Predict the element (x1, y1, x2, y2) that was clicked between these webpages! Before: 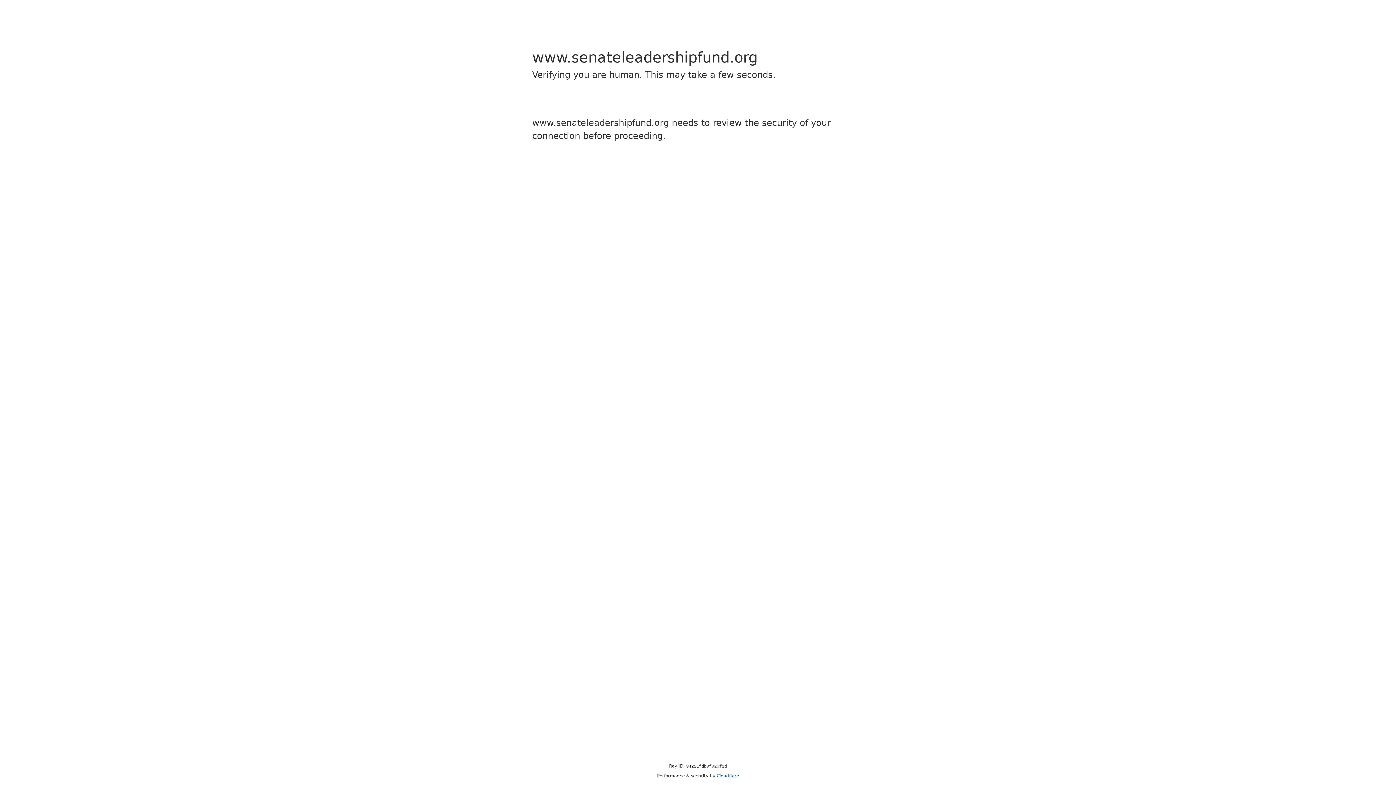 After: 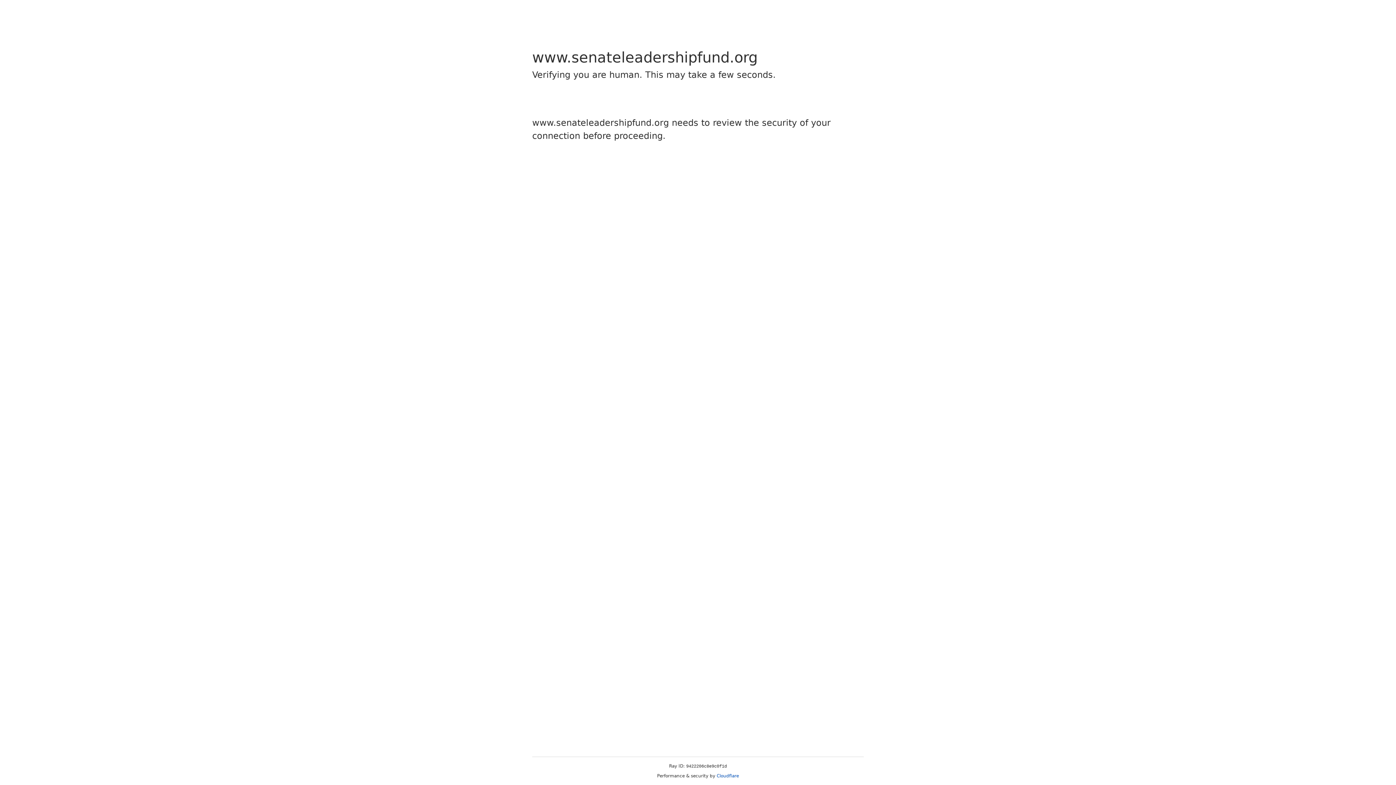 Action: label: Cloudflare bbox: (716, 773, 739, 778)